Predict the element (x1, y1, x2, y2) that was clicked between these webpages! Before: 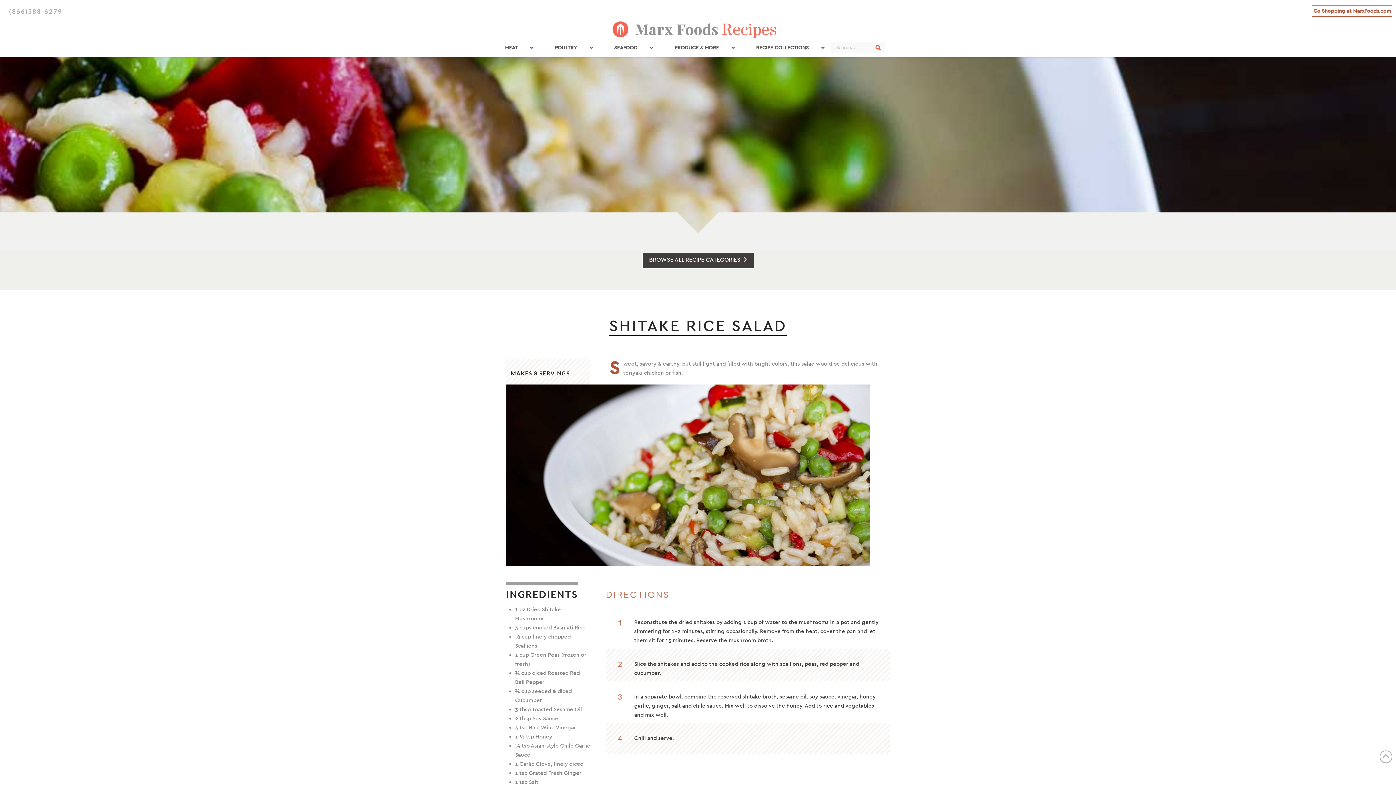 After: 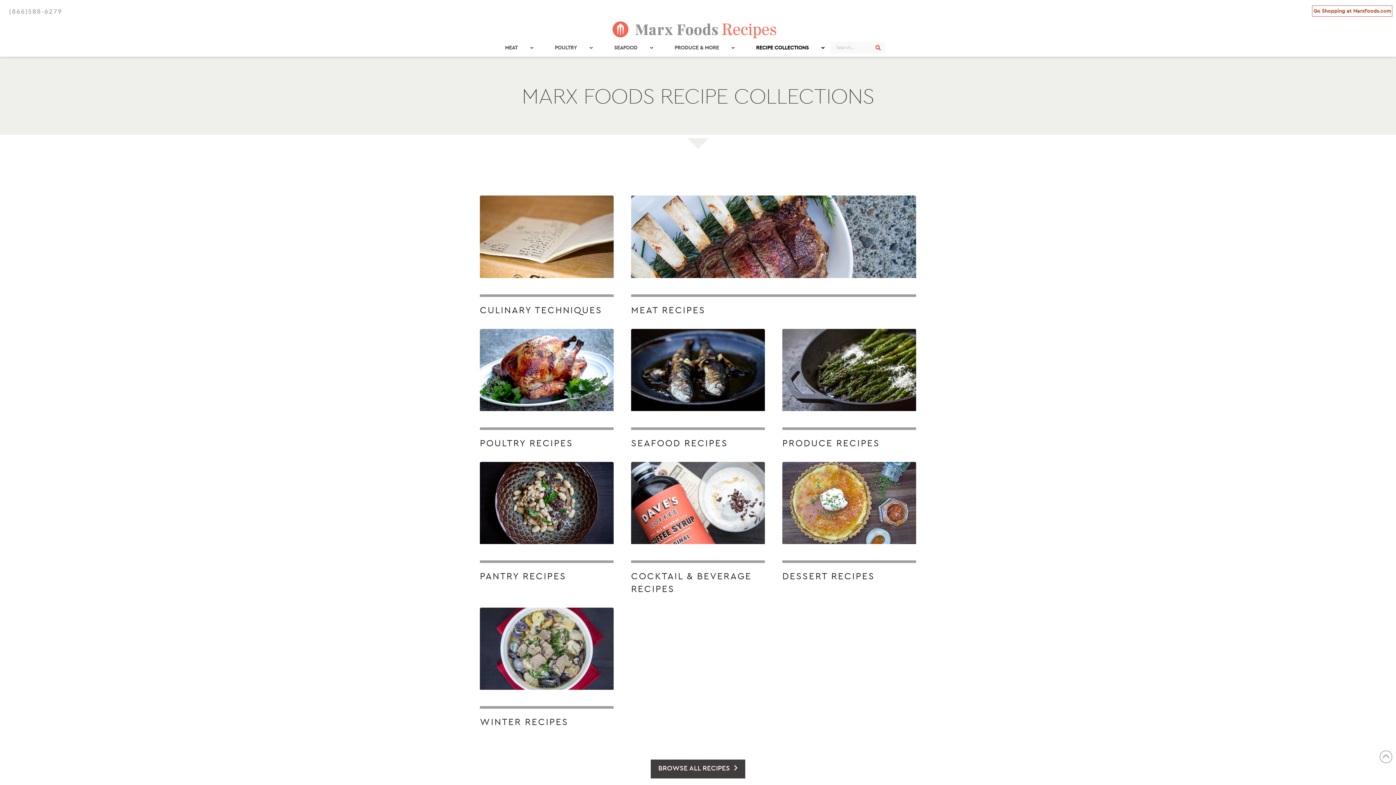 Action: label: RECIPE COLLECTIONS bbox: (738, 39, 828, 56)